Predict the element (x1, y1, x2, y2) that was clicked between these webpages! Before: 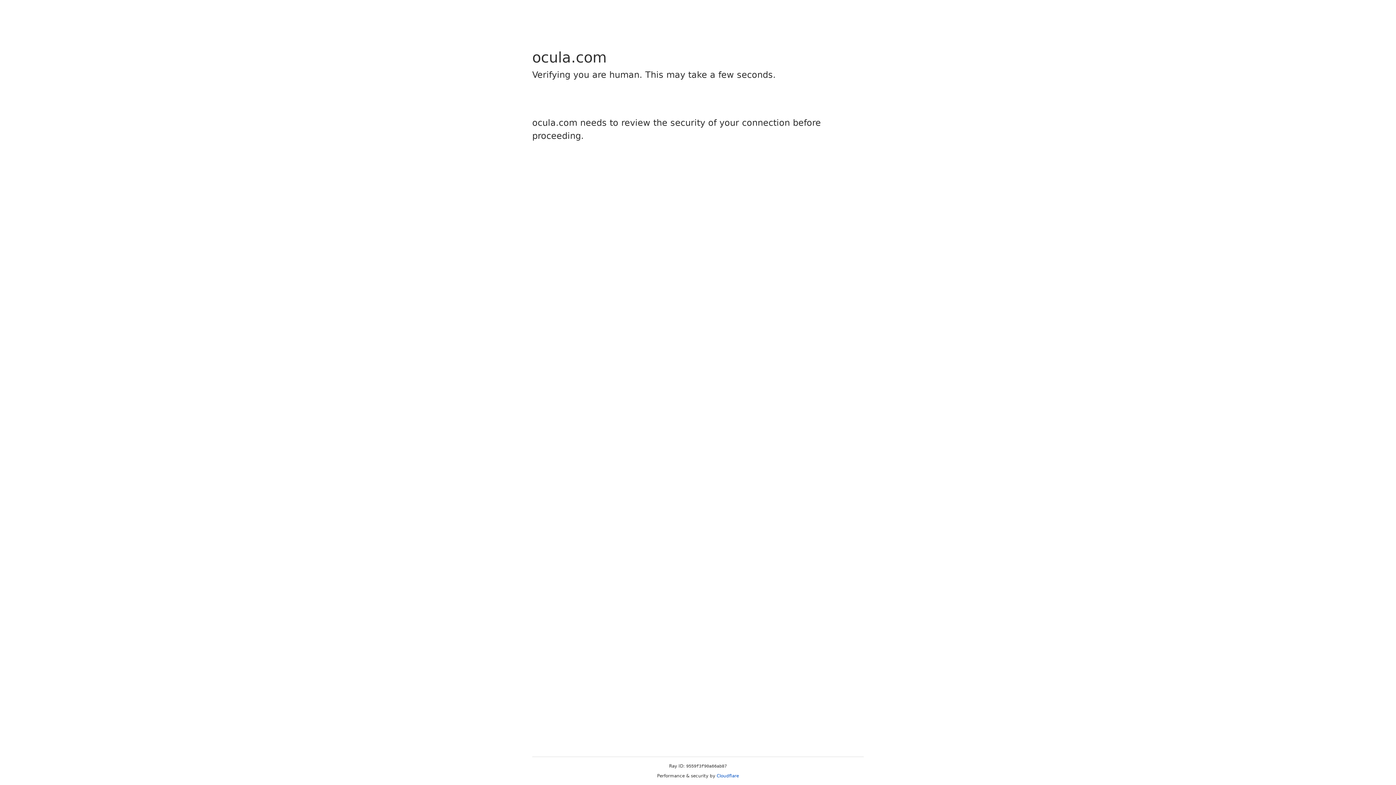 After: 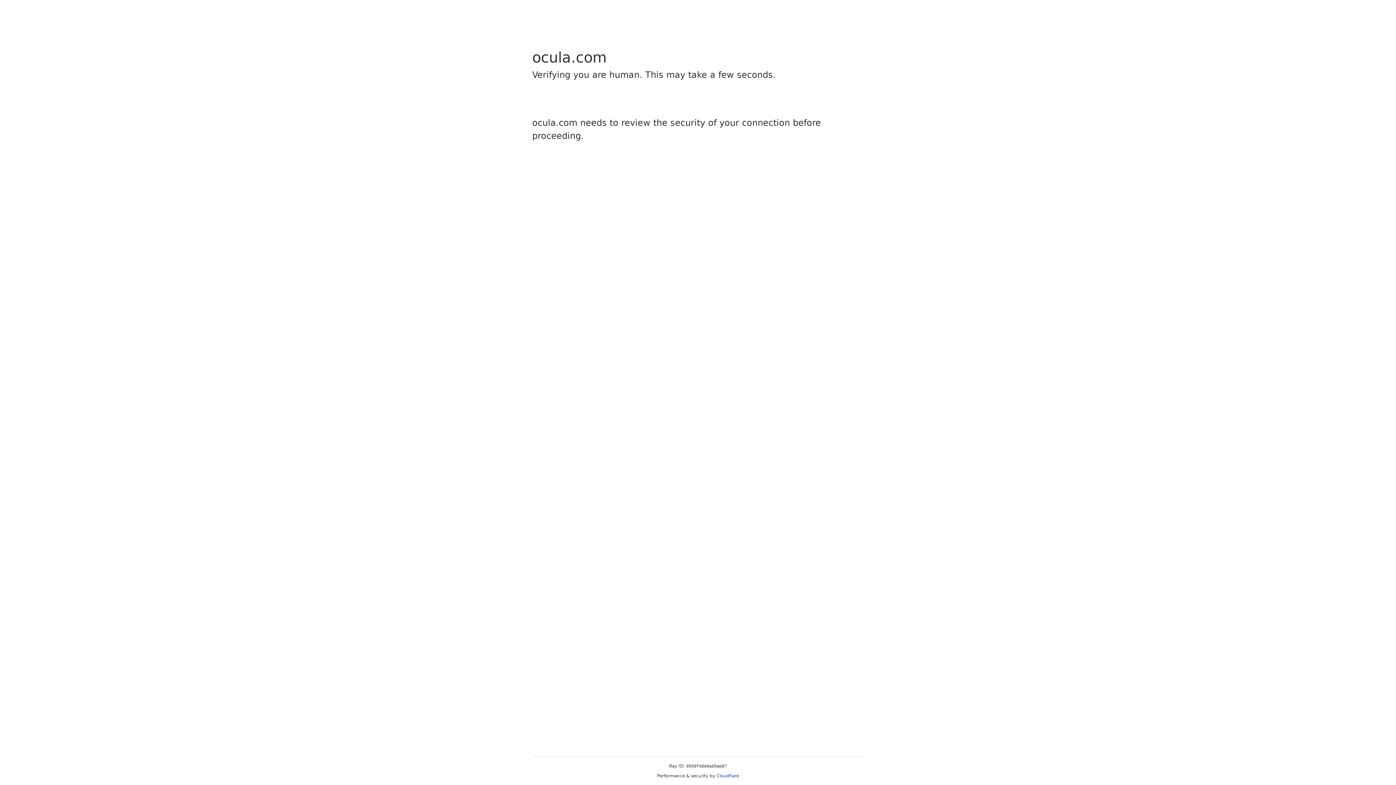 Action: label: Cloudflare bbox: (716, 773, 739, 778)